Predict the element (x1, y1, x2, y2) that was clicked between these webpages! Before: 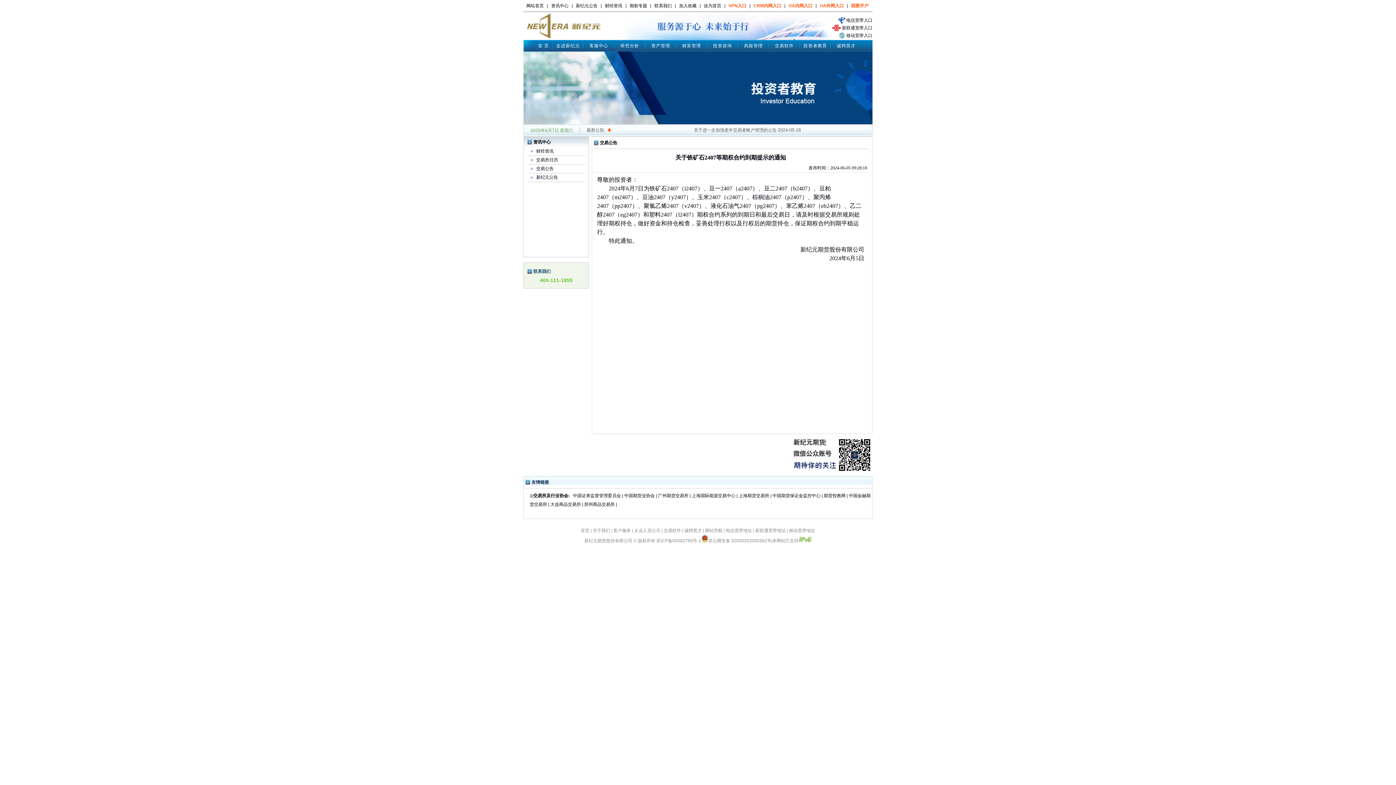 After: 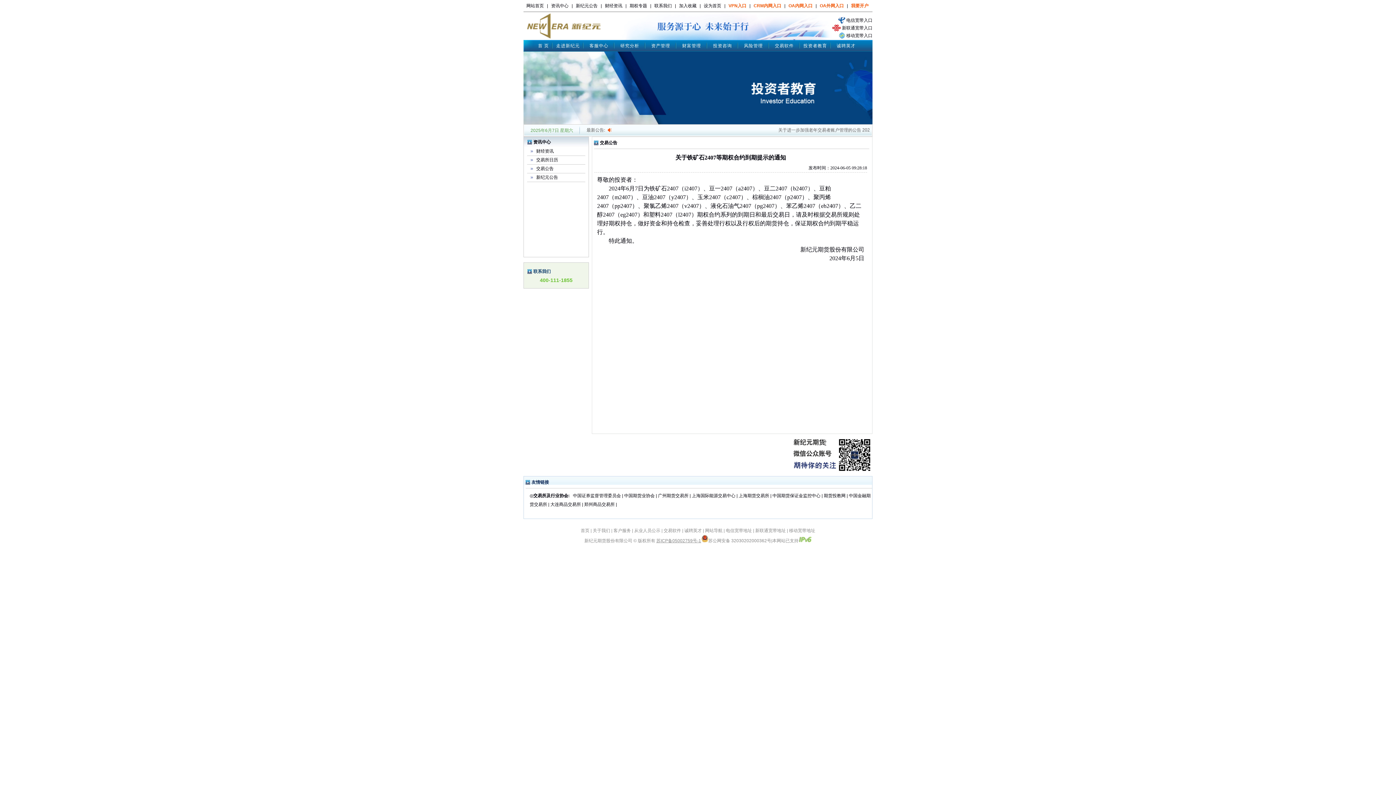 Action: label: 苏ICP备05002759号-1 bbox: (656, 538, 701, 543)